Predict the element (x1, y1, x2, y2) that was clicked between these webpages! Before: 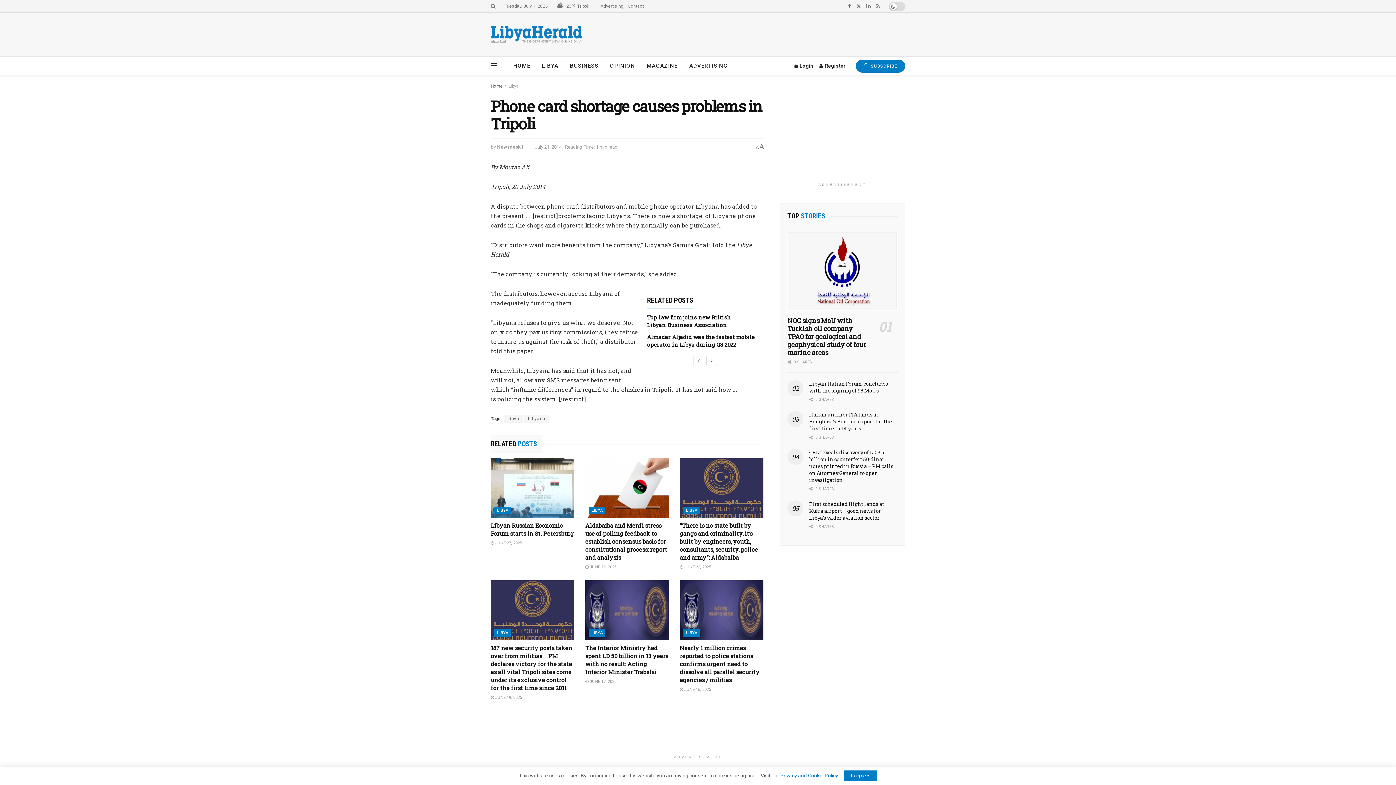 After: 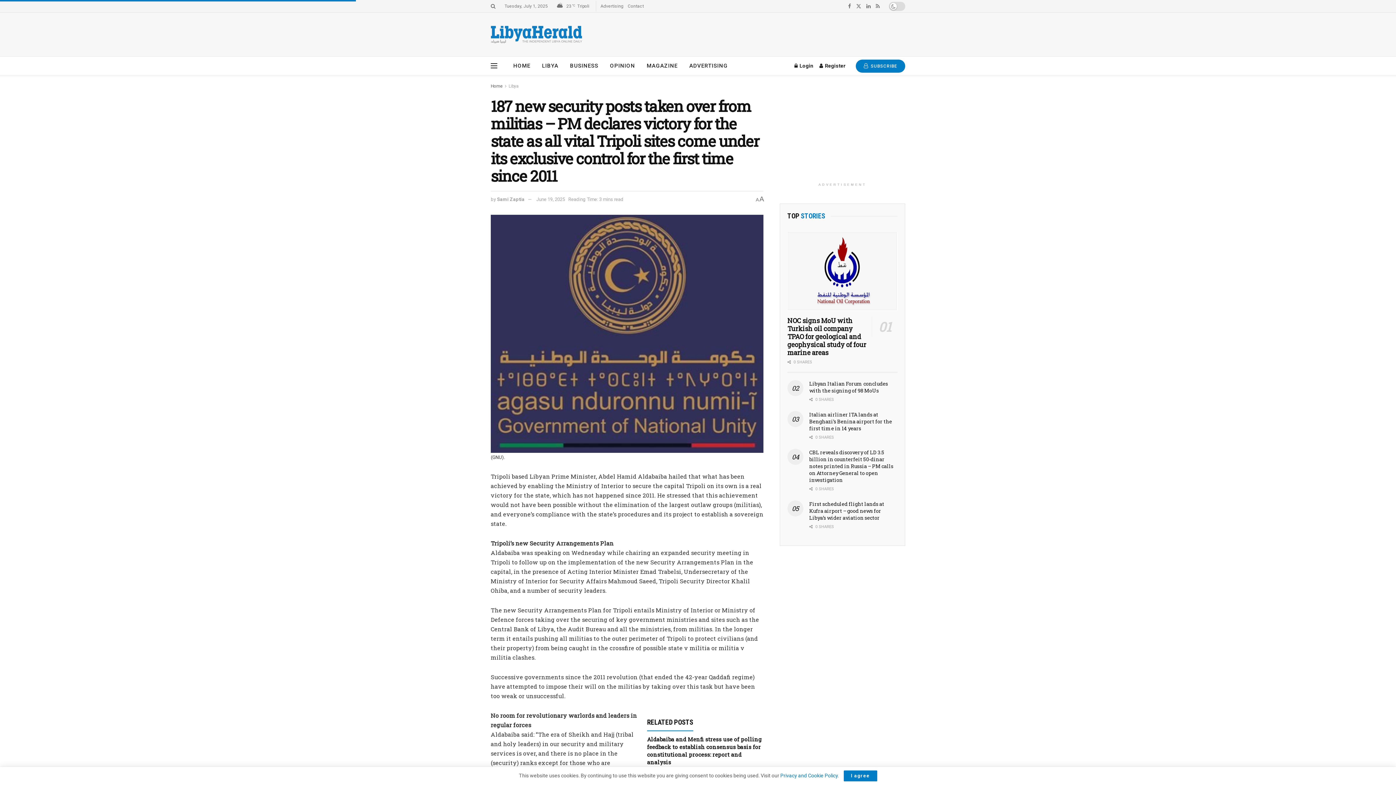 Action: label: Read article: 187 new security posts taken over from militias – PM declares victory for the state as all vital Tripoli sites come under its exclusive control for the first time since 2011 bbox: (490, 580, 574, 640)